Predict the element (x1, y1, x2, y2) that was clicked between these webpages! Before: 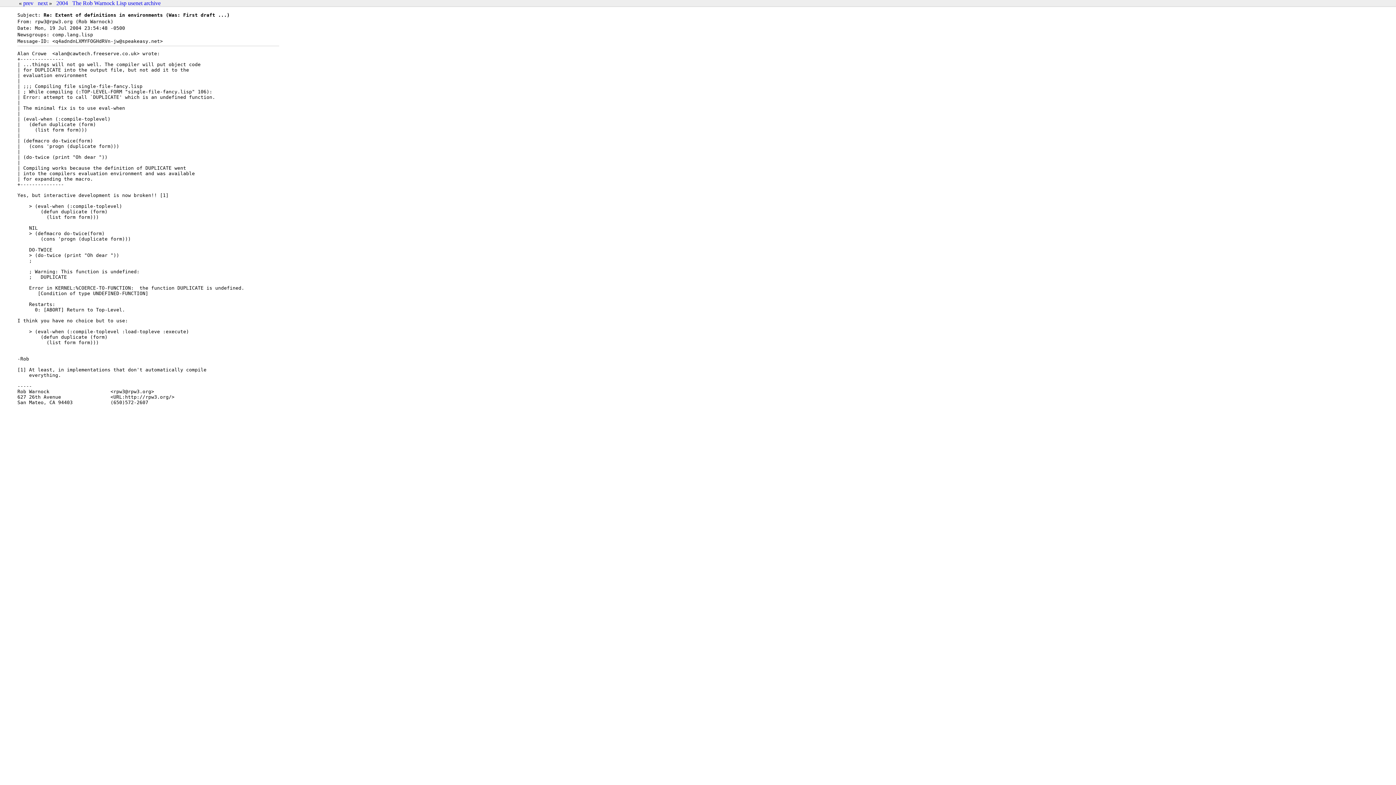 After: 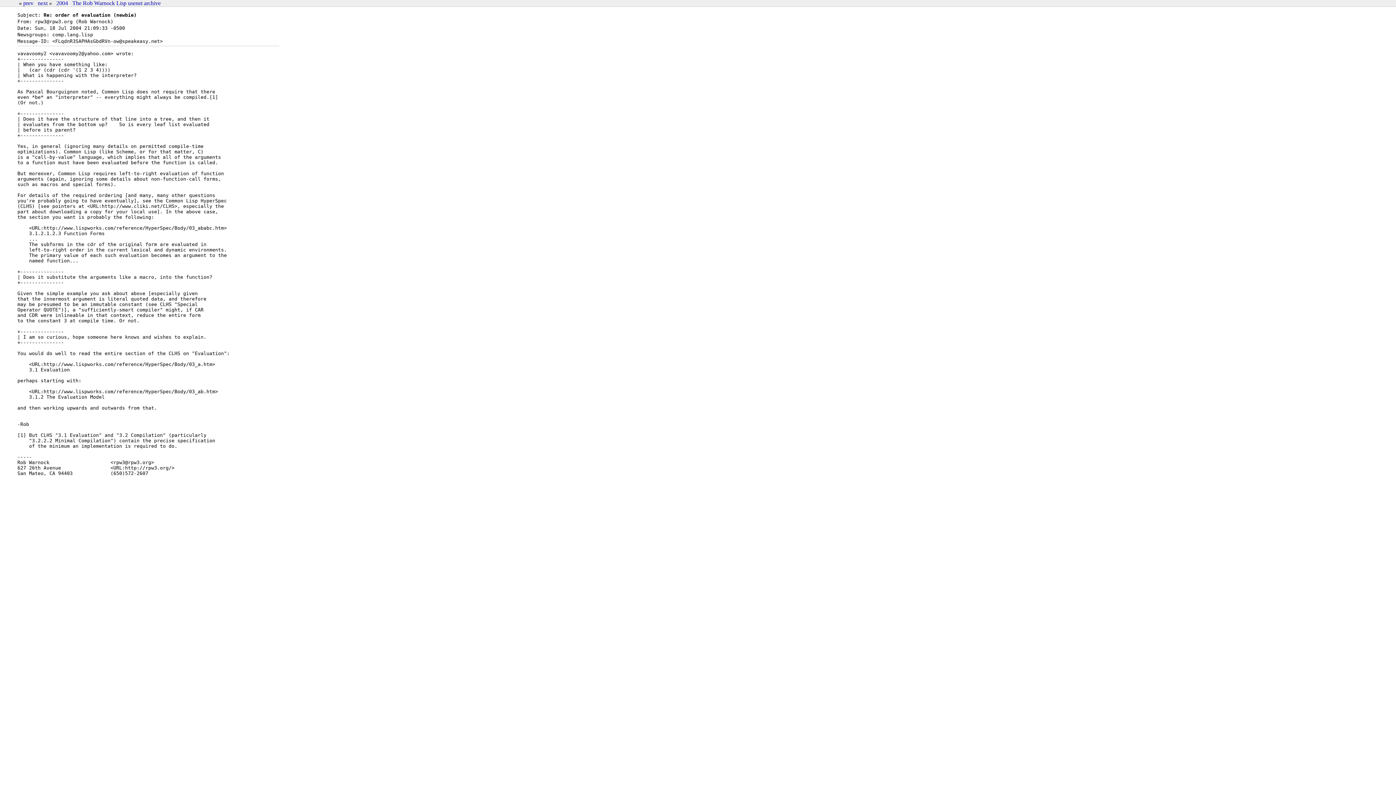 Action: bbox: (23, 0, 33, 6) label: prev